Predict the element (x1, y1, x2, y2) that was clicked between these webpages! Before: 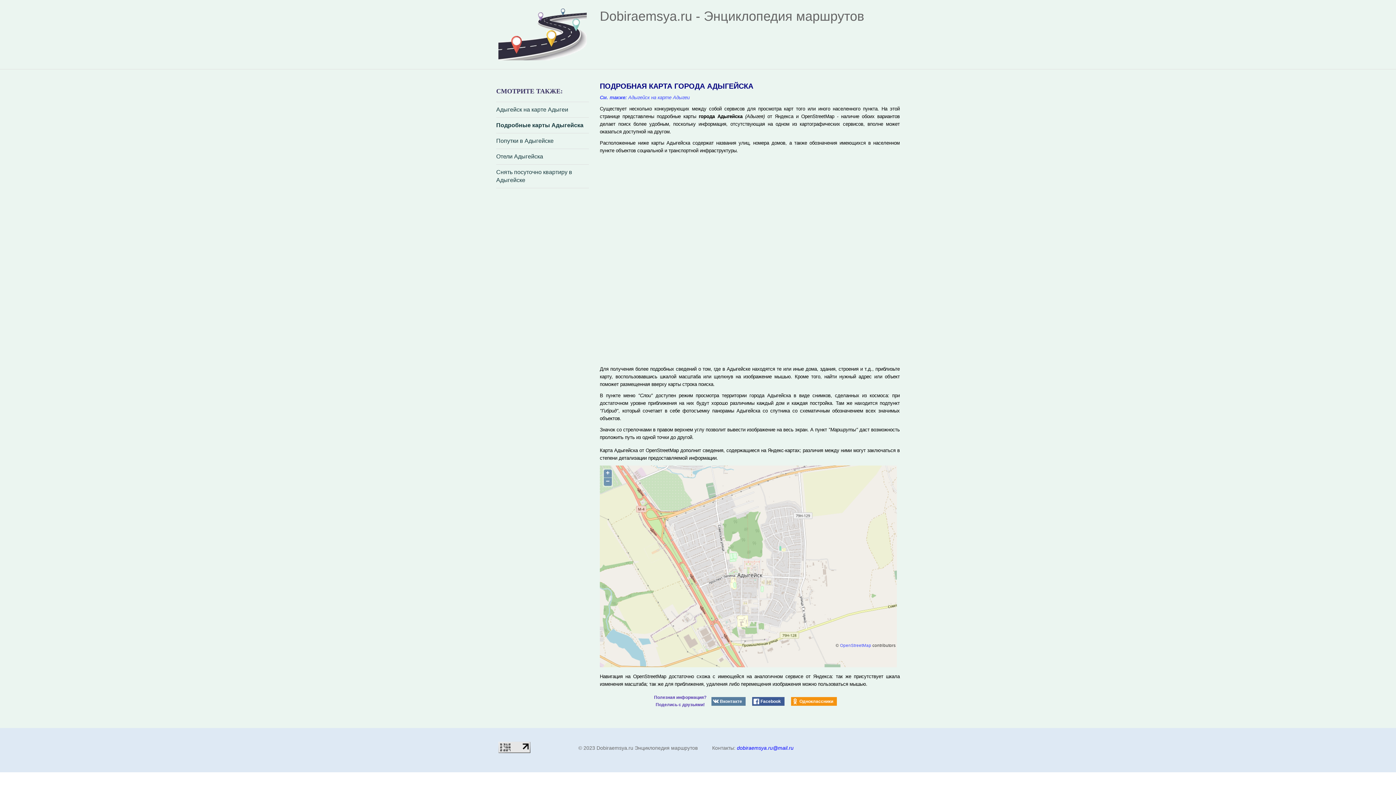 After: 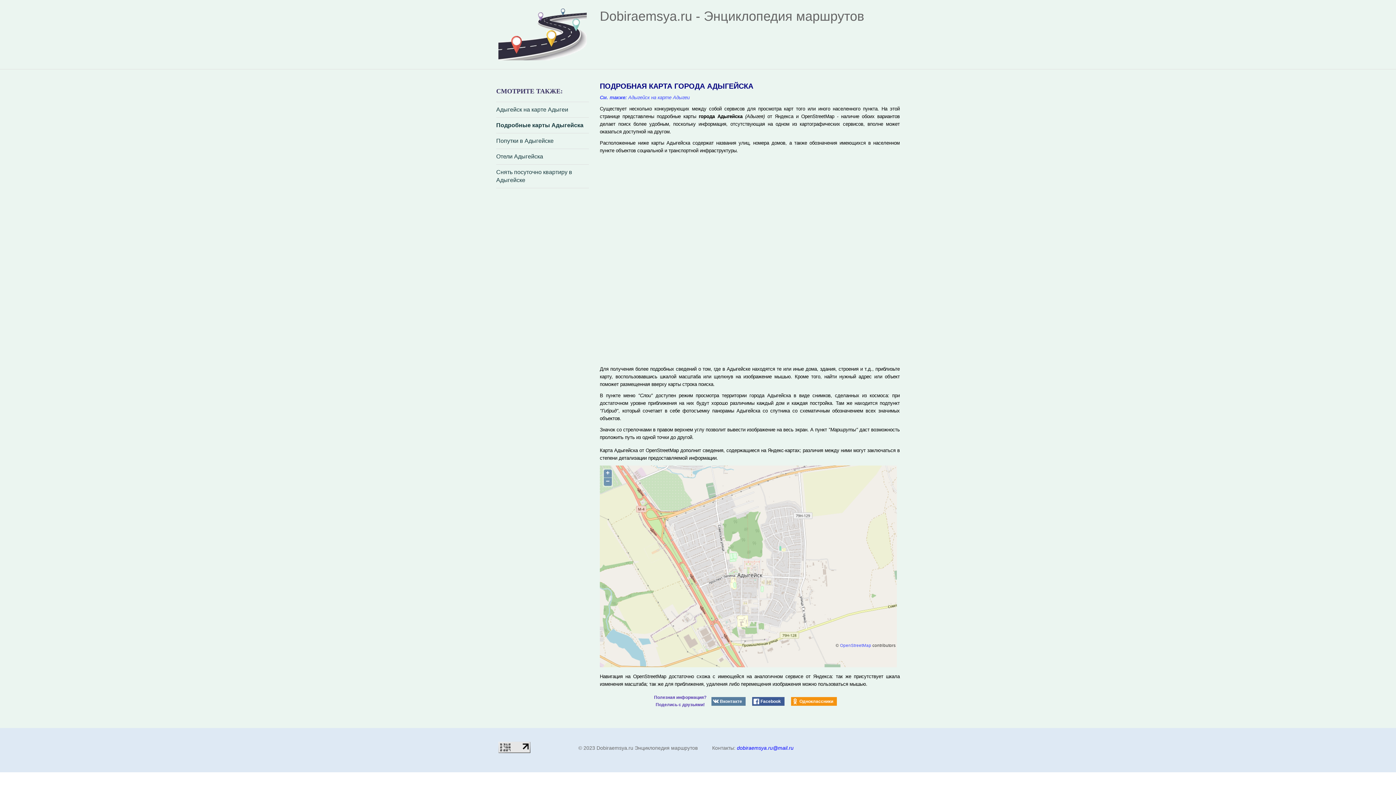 Action: bbox: (840, 643, 871, 647) label: OpenStreetMap